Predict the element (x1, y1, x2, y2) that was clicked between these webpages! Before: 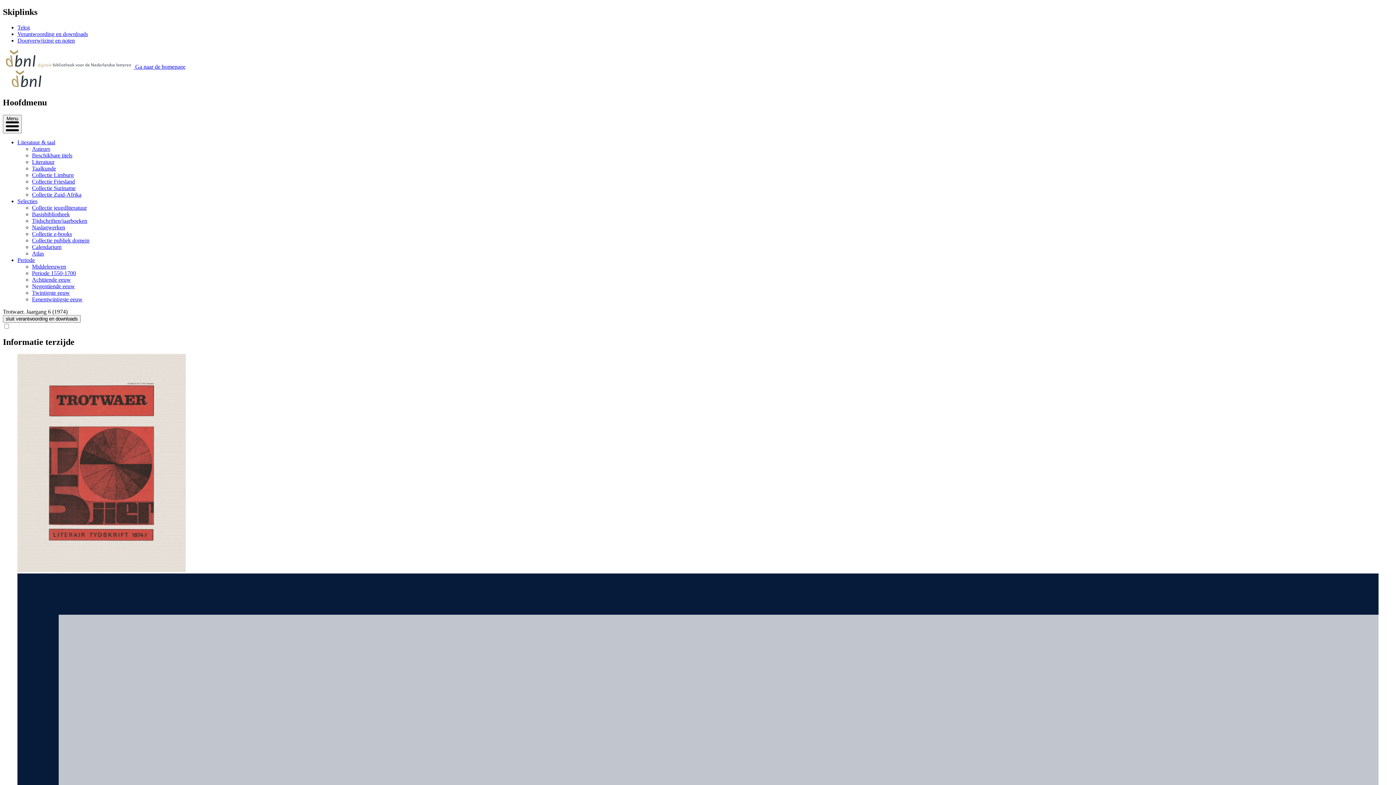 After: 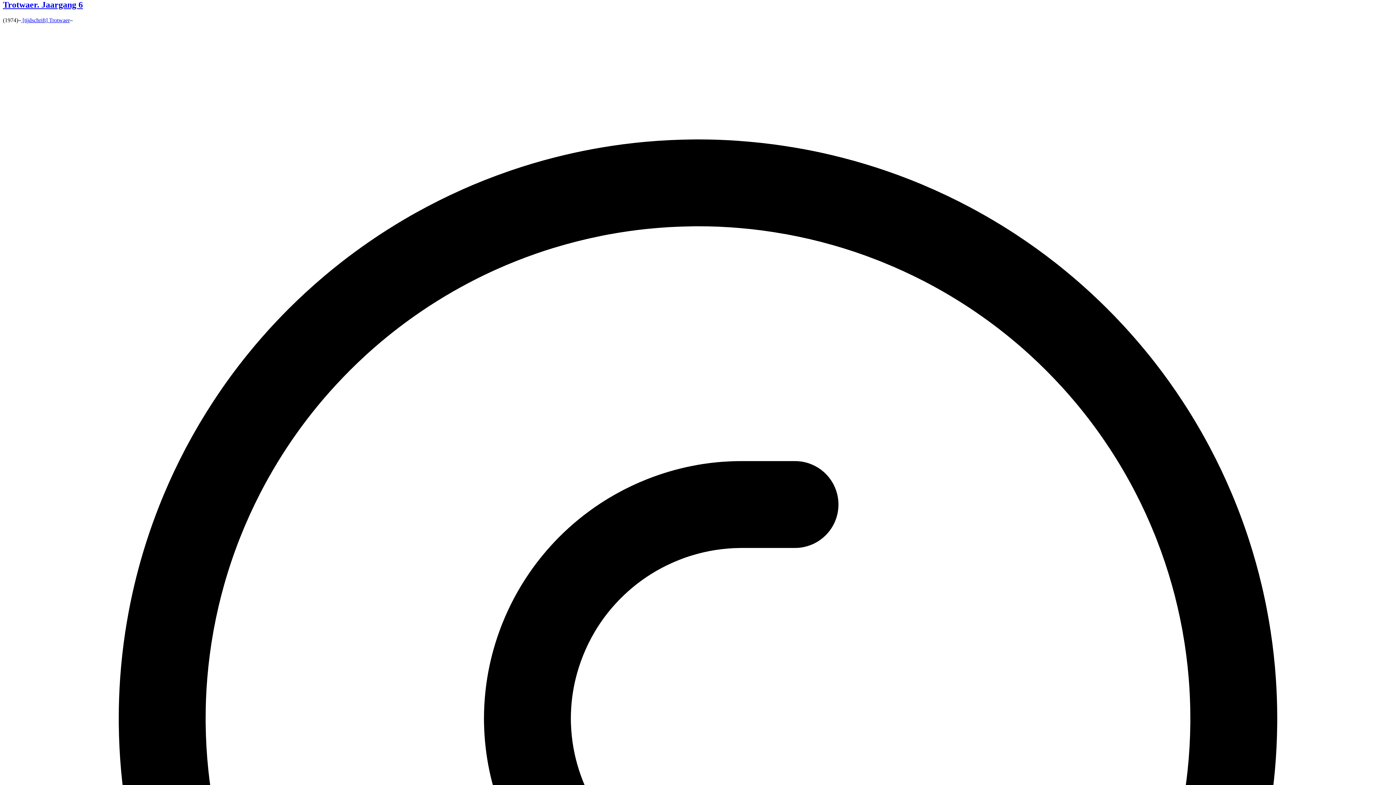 Action: bbox: (17, 24, 29, 30) label: Tekst